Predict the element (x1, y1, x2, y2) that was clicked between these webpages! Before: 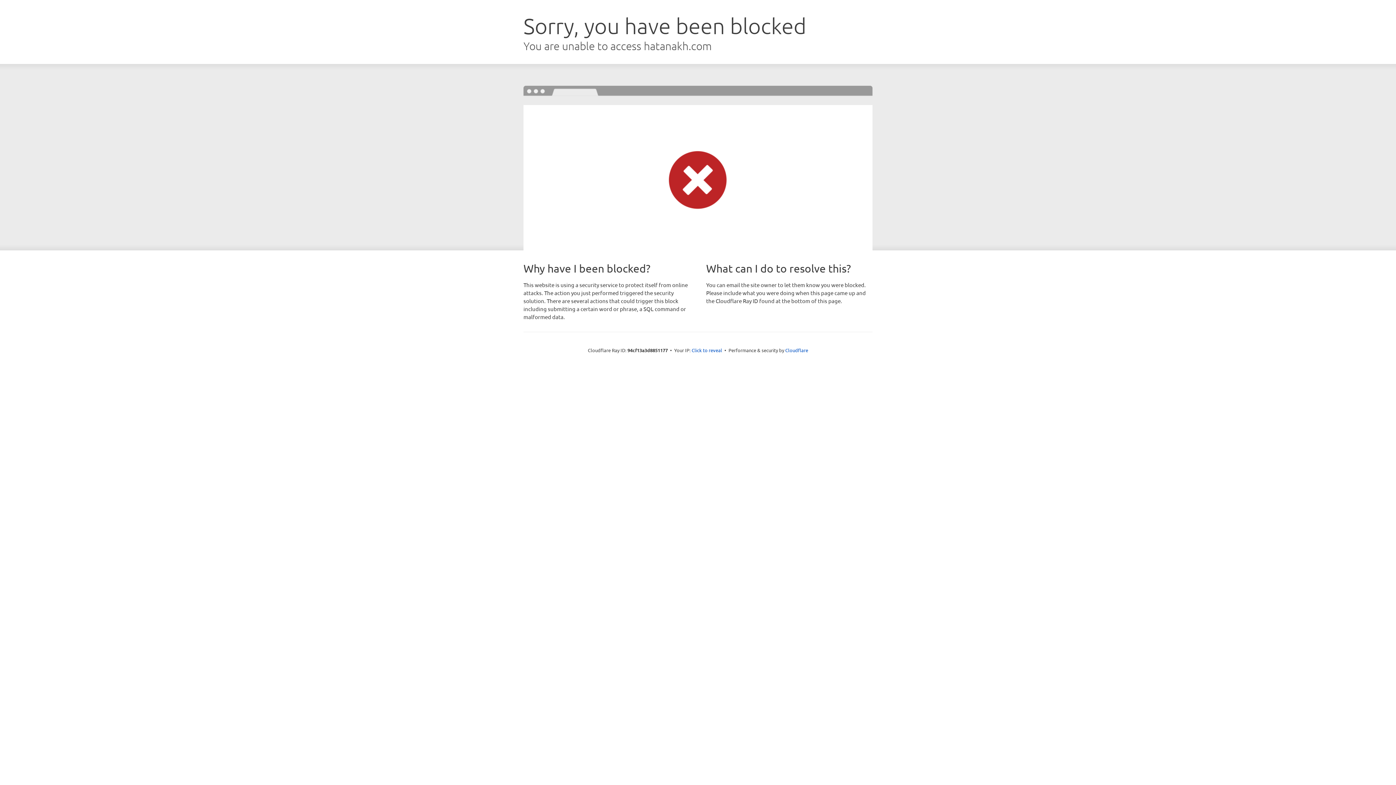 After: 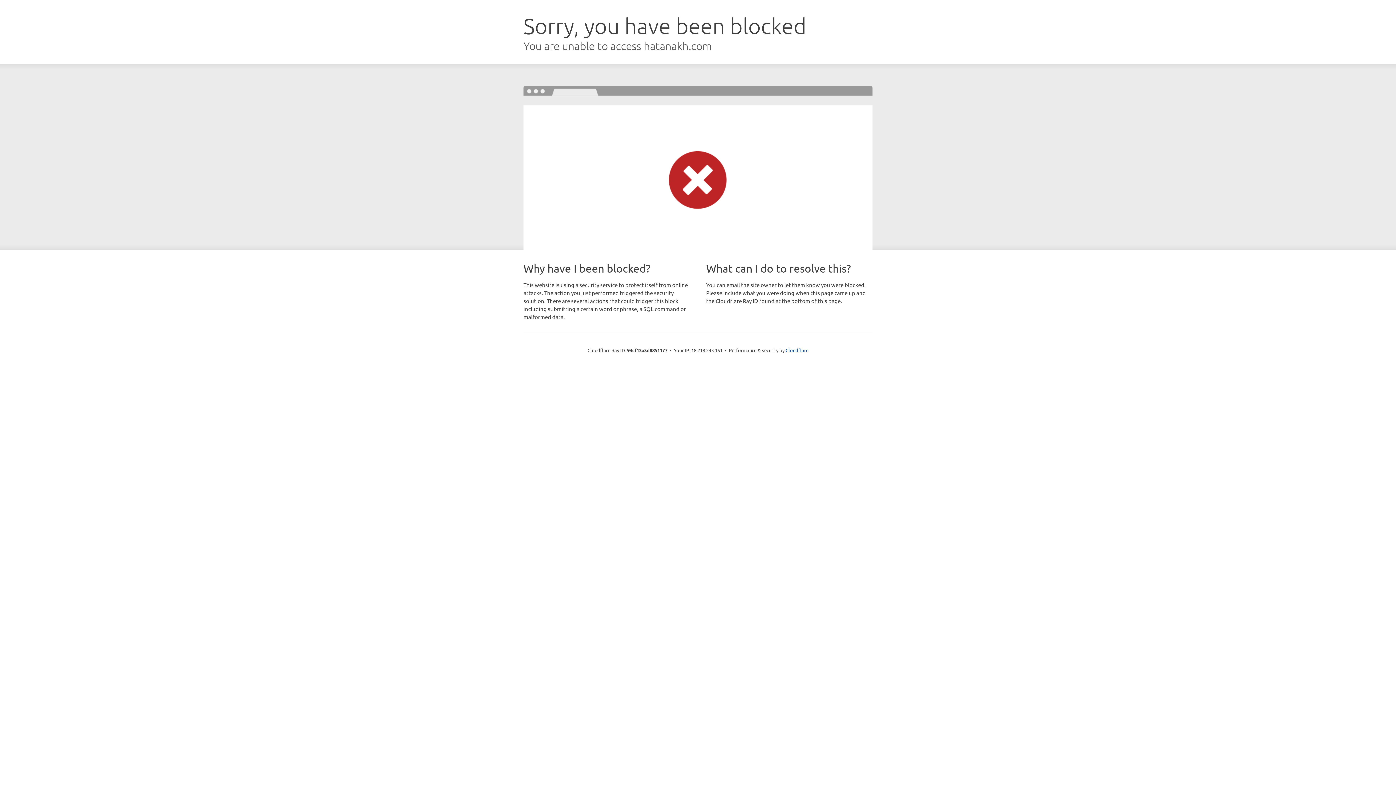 Action: bbox: (691, 346, 722, 353) label: Click to reveal